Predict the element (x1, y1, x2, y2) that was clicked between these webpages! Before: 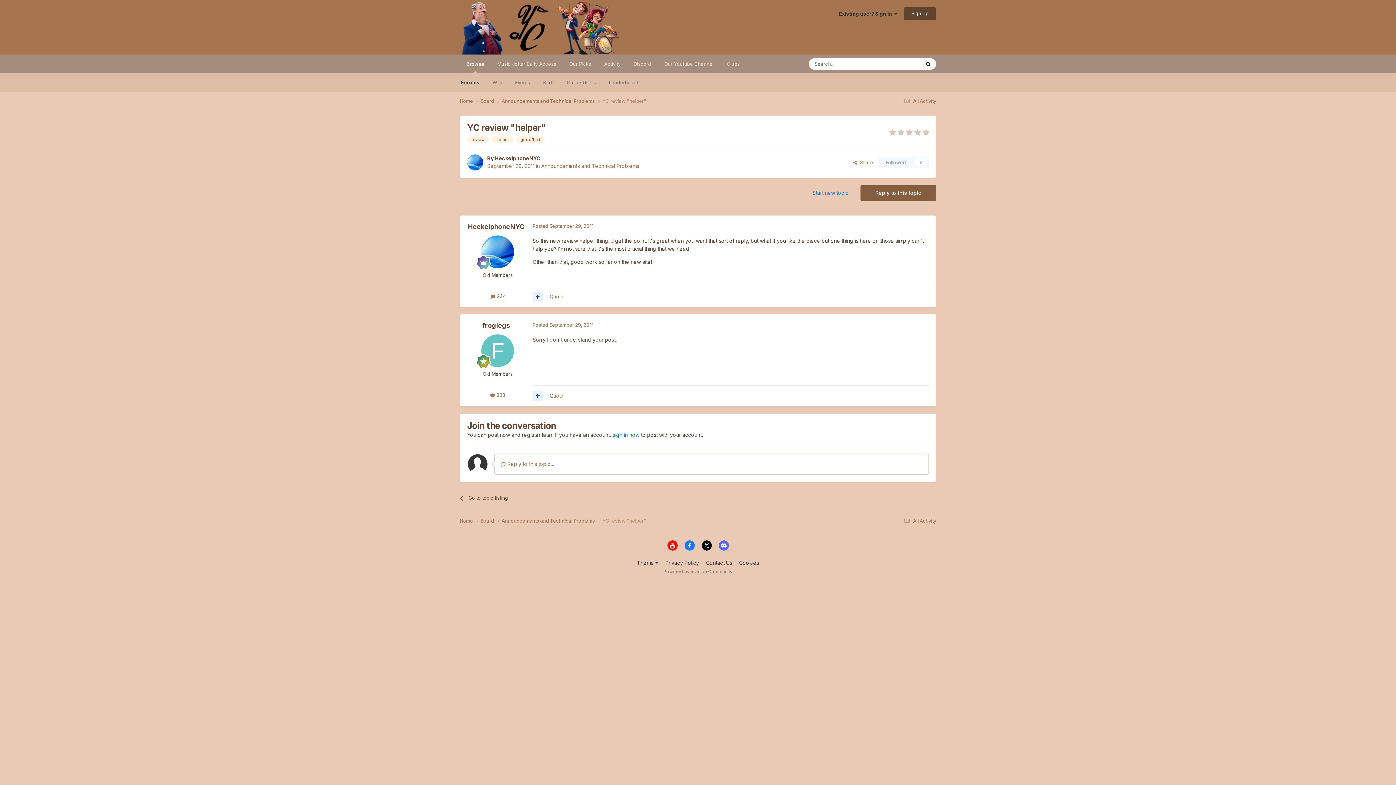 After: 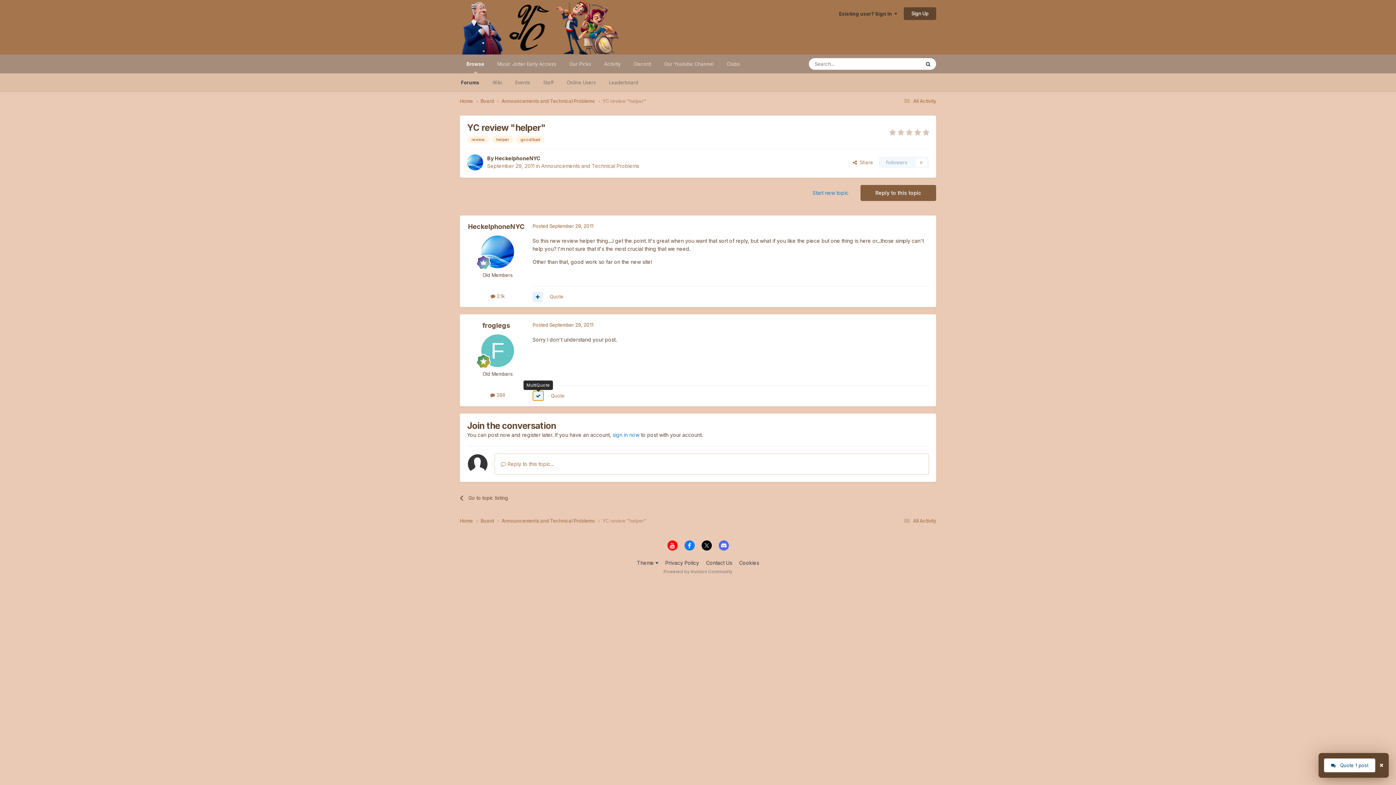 Action: bbox: (532, 390, 542, 401)